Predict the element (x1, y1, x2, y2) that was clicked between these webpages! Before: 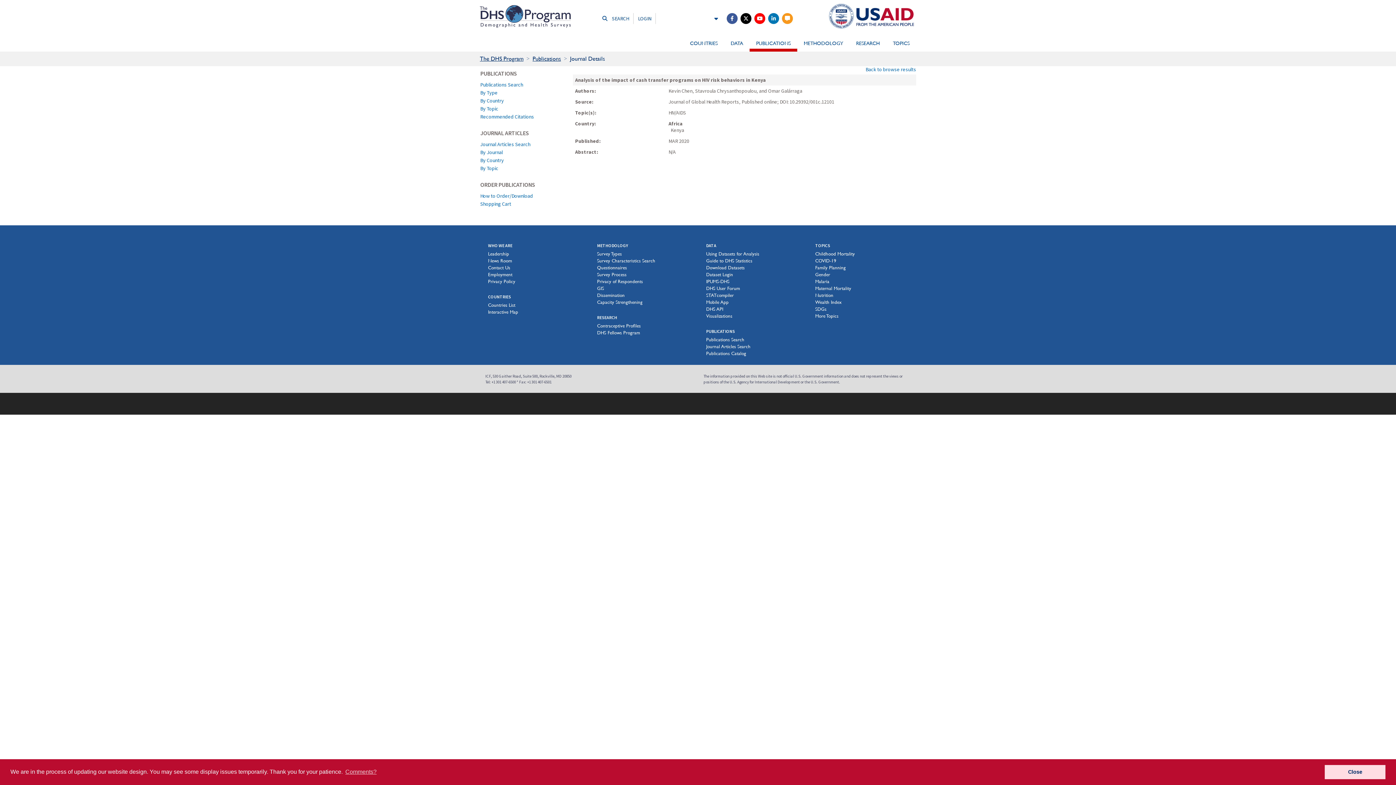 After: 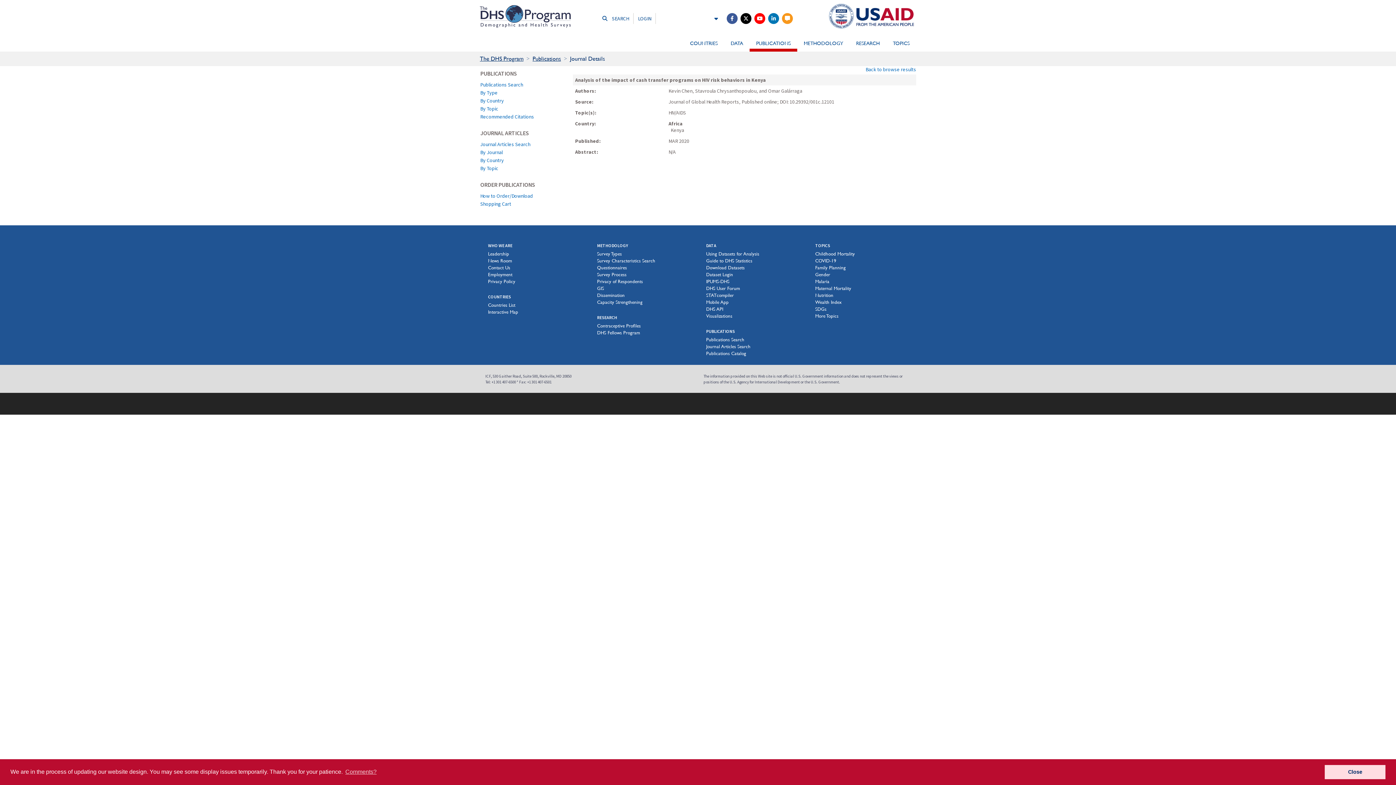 Action: bbox: (726, 8, 737, 28)